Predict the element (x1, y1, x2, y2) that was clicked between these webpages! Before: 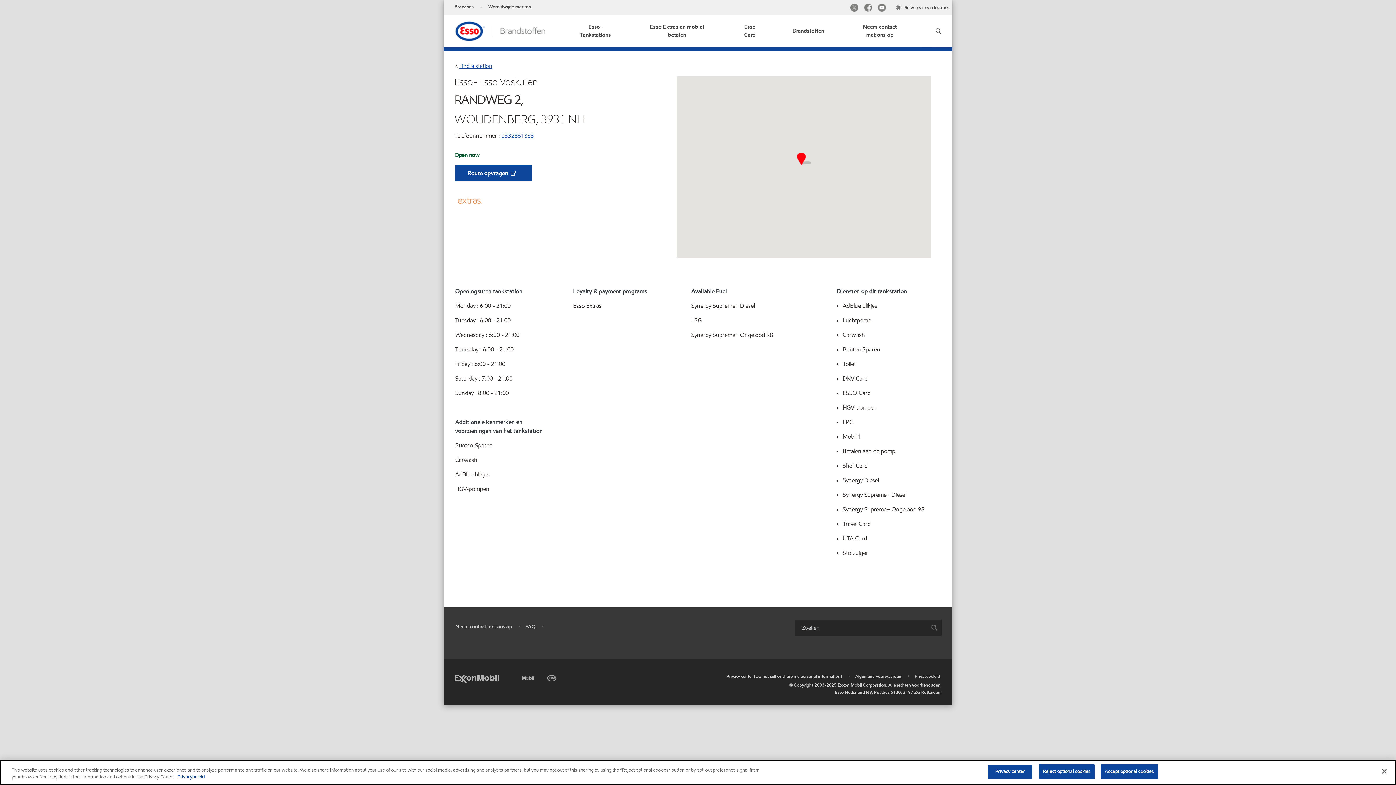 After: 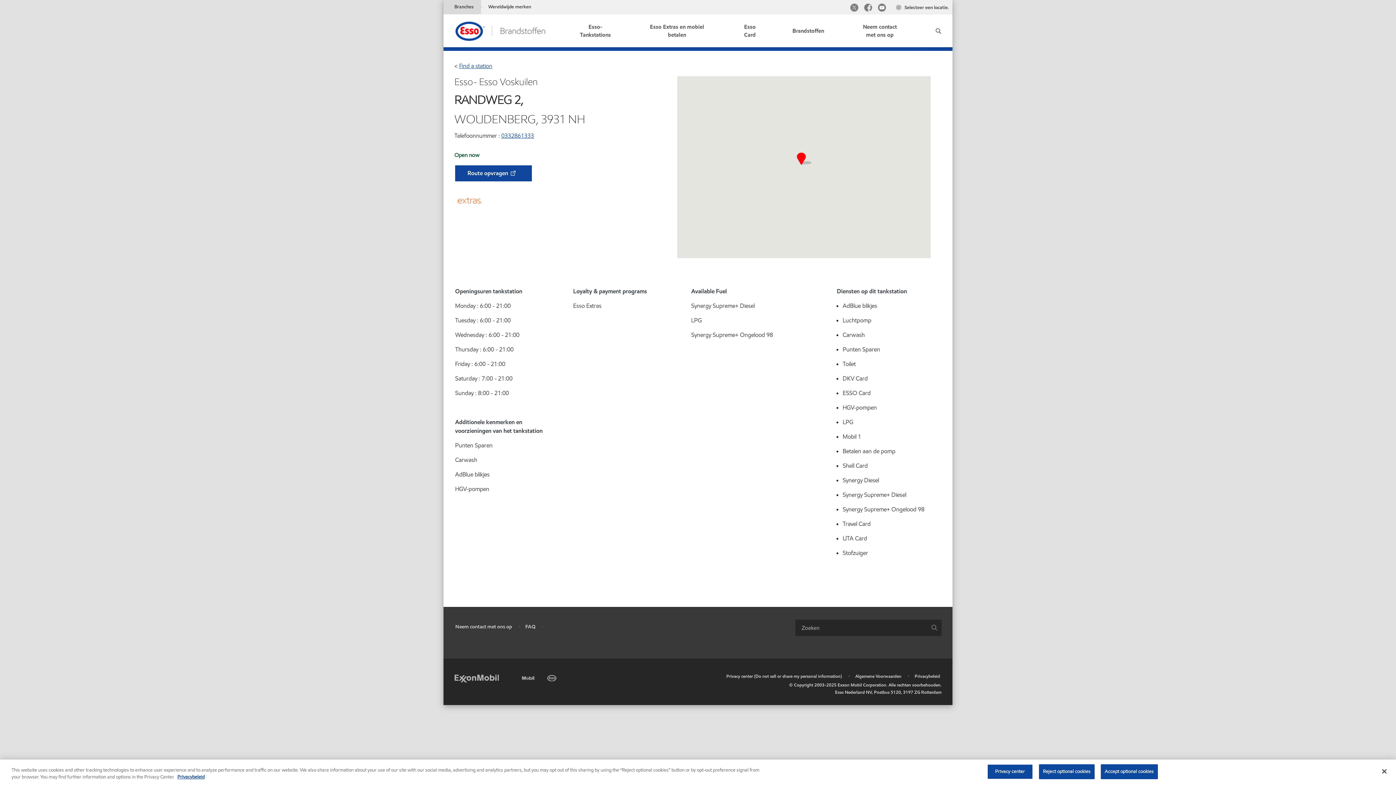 Action: bbox: (443, 0, 481, 14) label: Branches